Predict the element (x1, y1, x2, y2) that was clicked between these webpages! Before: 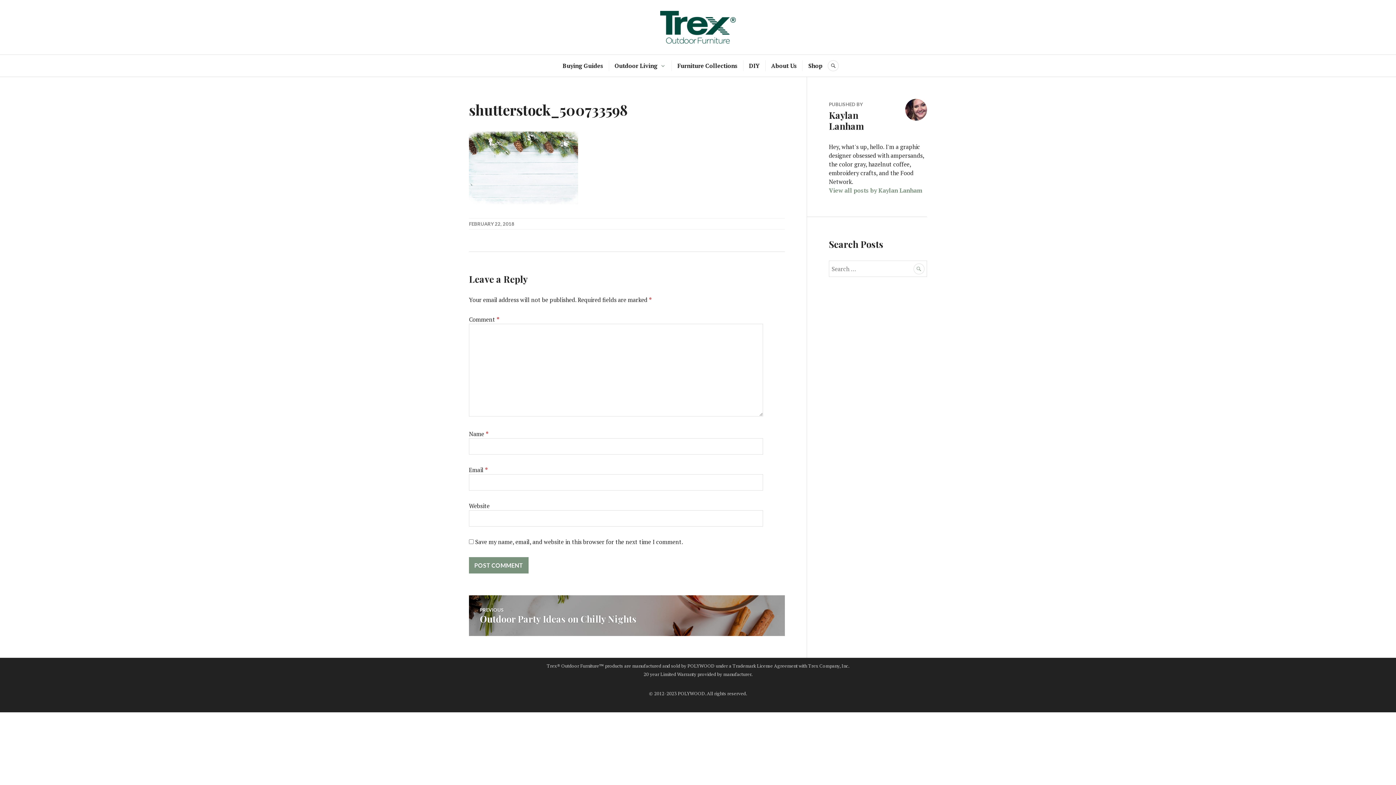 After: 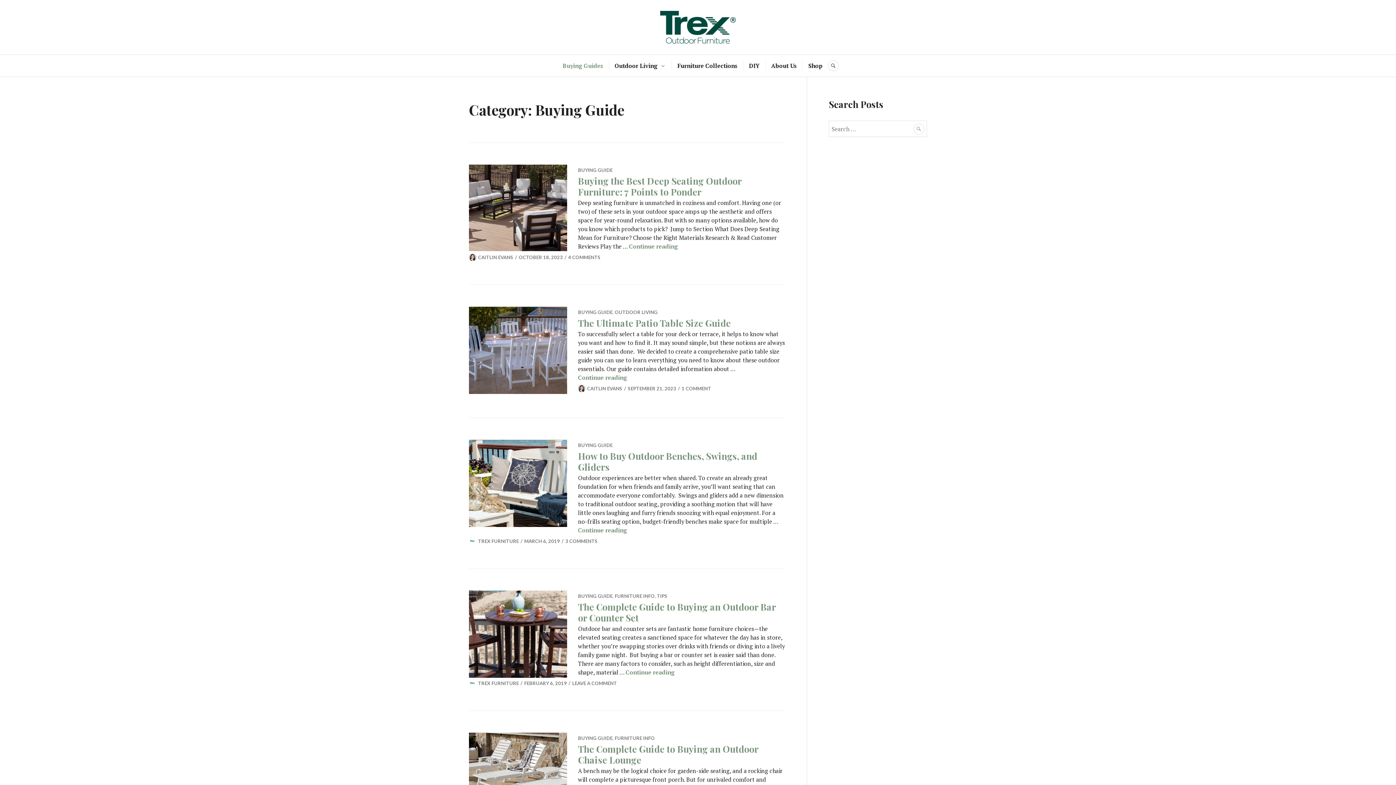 Action: bbox: (562, 60, 603, 71) label: Buying Guides